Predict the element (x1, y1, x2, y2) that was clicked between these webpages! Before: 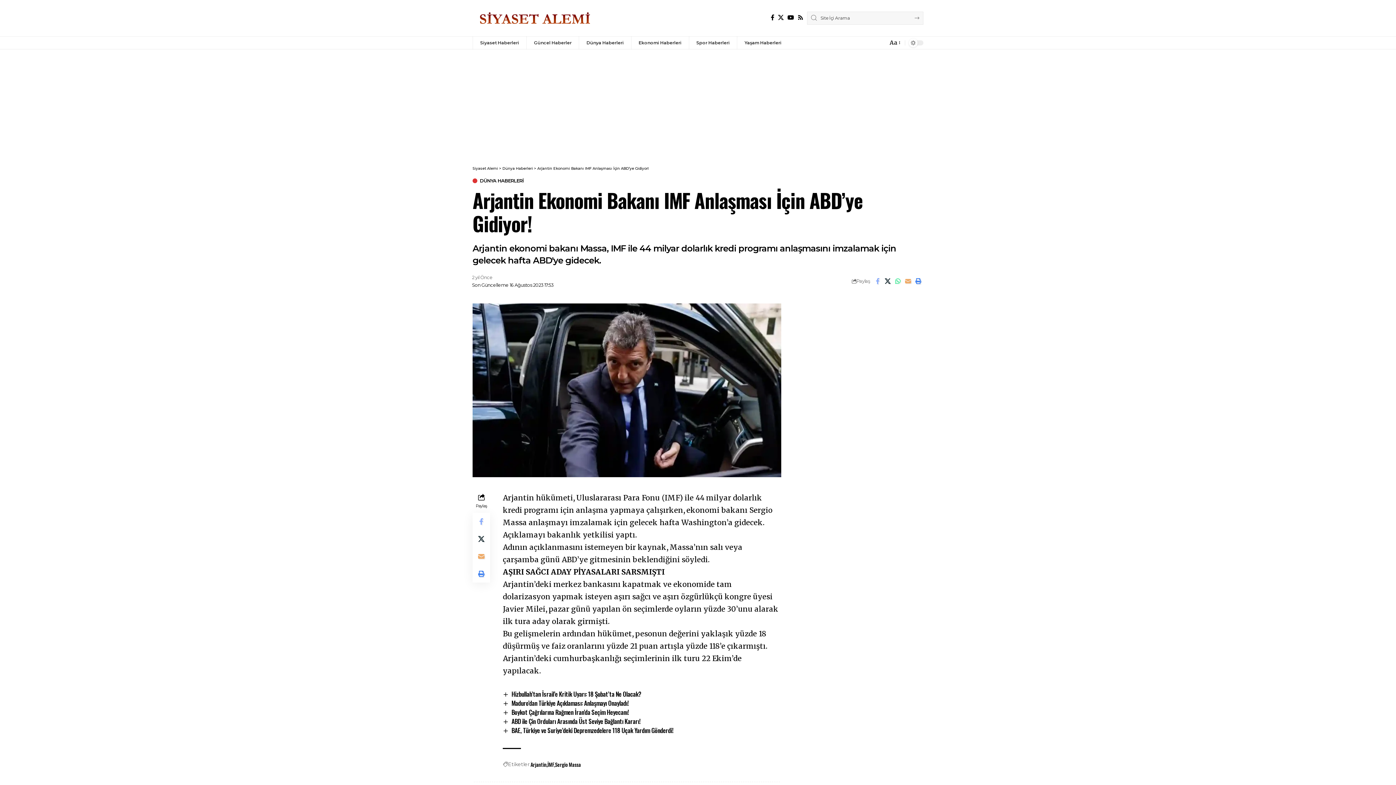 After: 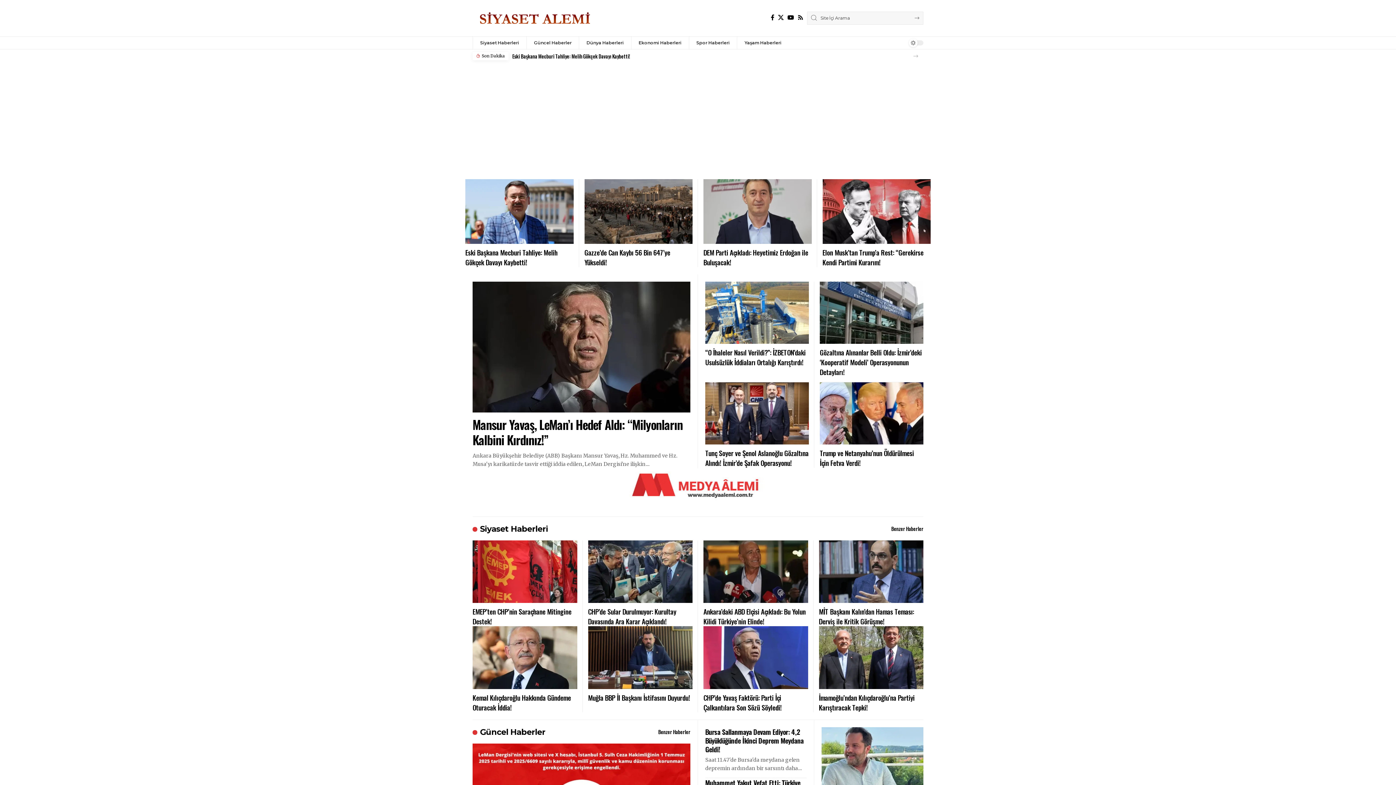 Action: bbox: (472, 5, 599, 30)